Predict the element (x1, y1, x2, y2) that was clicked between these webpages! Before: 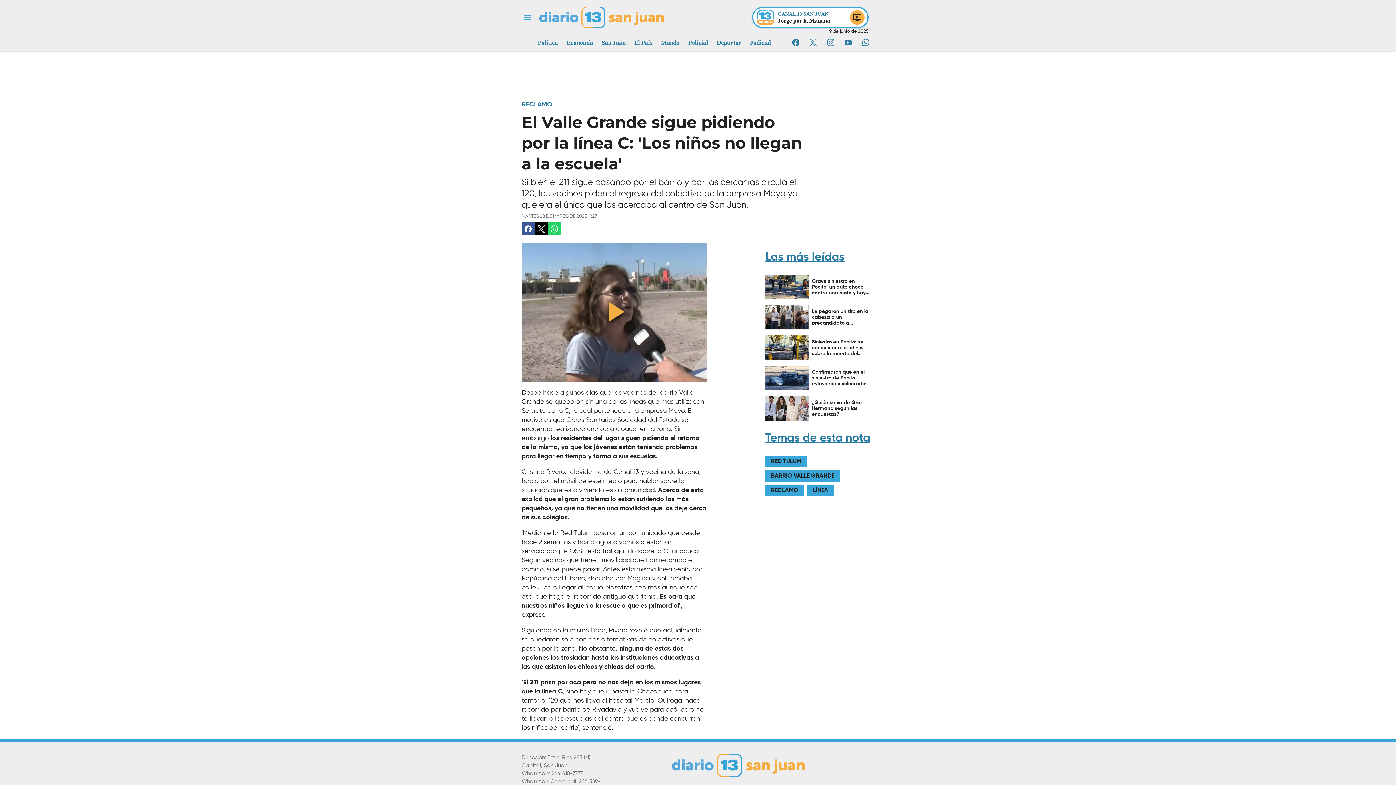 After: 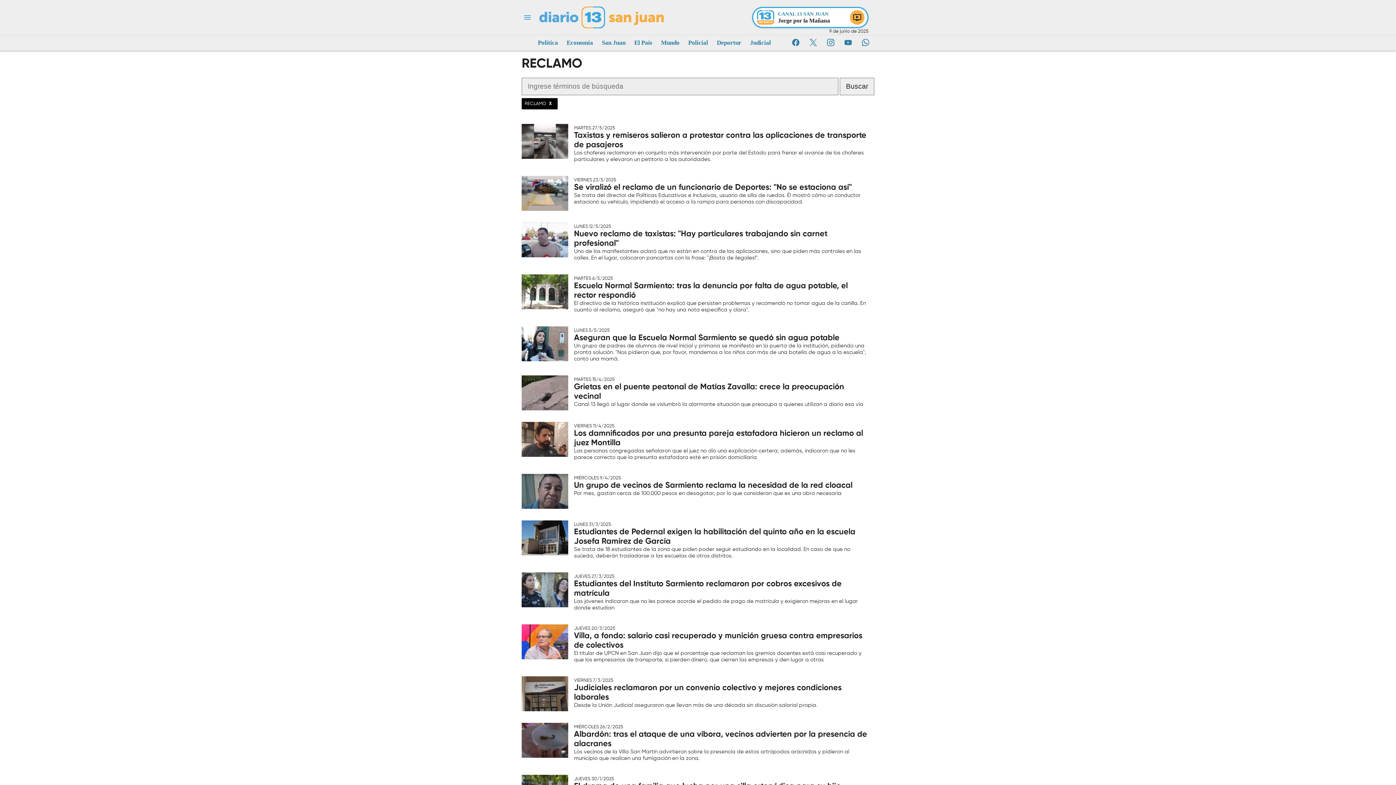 Action: bbox: (765, 484, 807, 499) label: RECLAMO